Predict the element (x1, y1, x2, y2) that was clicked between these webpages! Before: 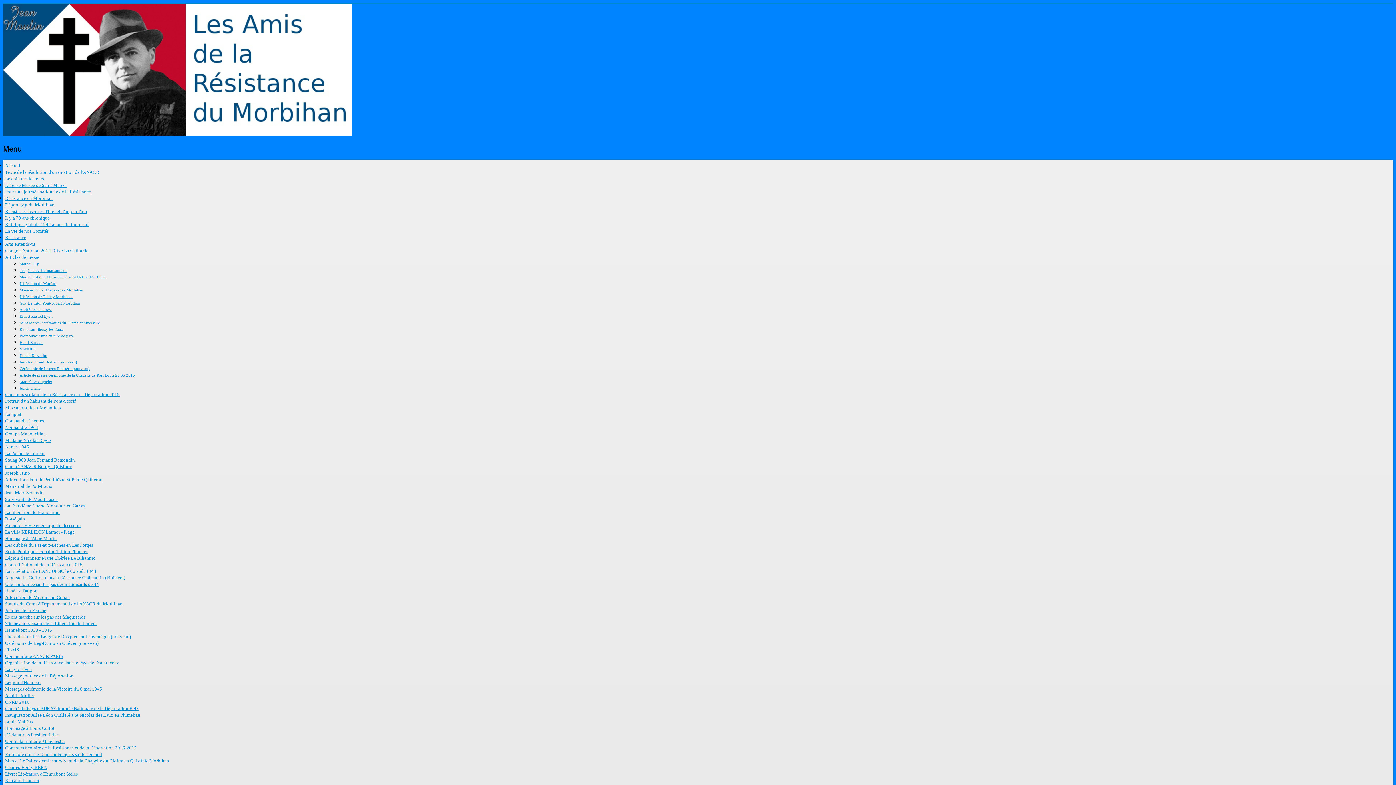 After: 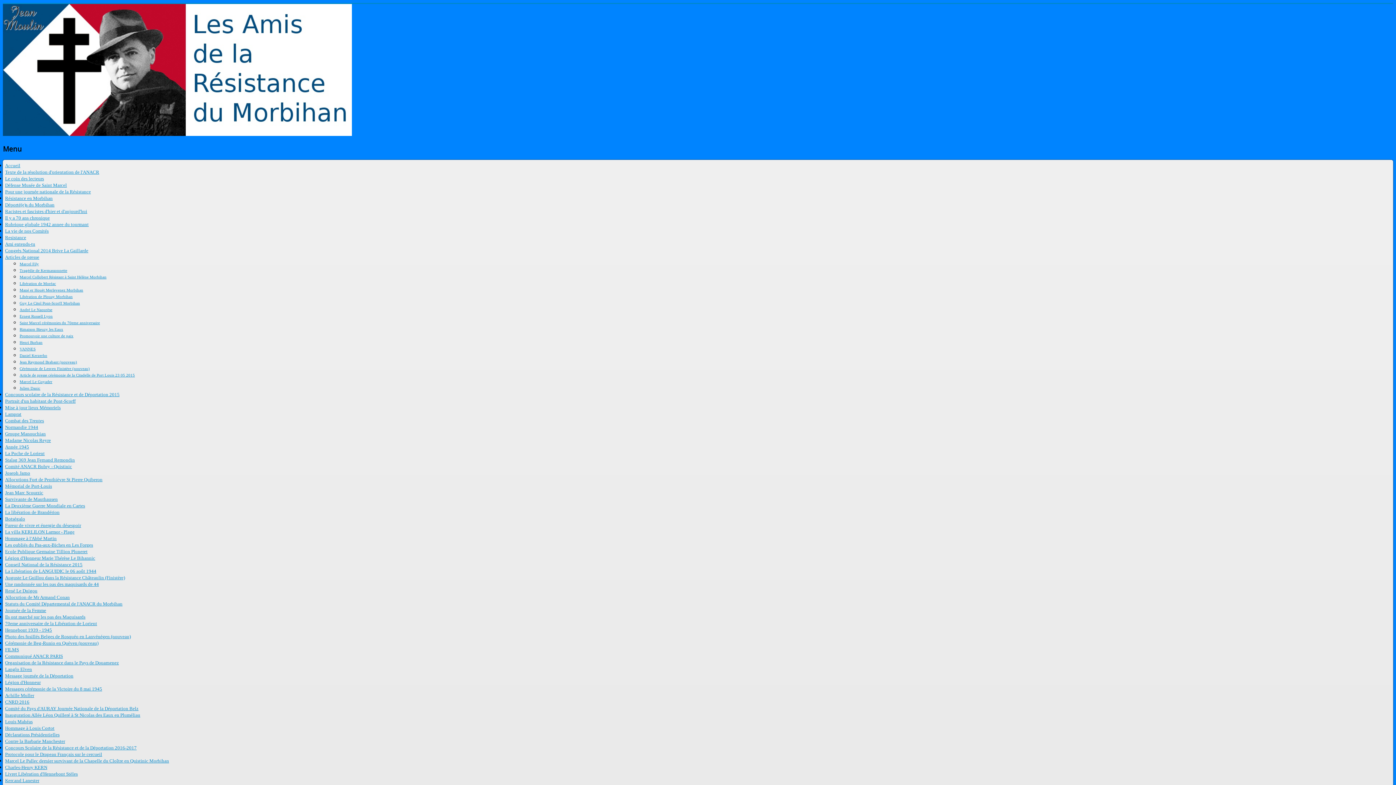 Action: bbox: (19, 353, 47, 357) label: Daniel Kerzerho